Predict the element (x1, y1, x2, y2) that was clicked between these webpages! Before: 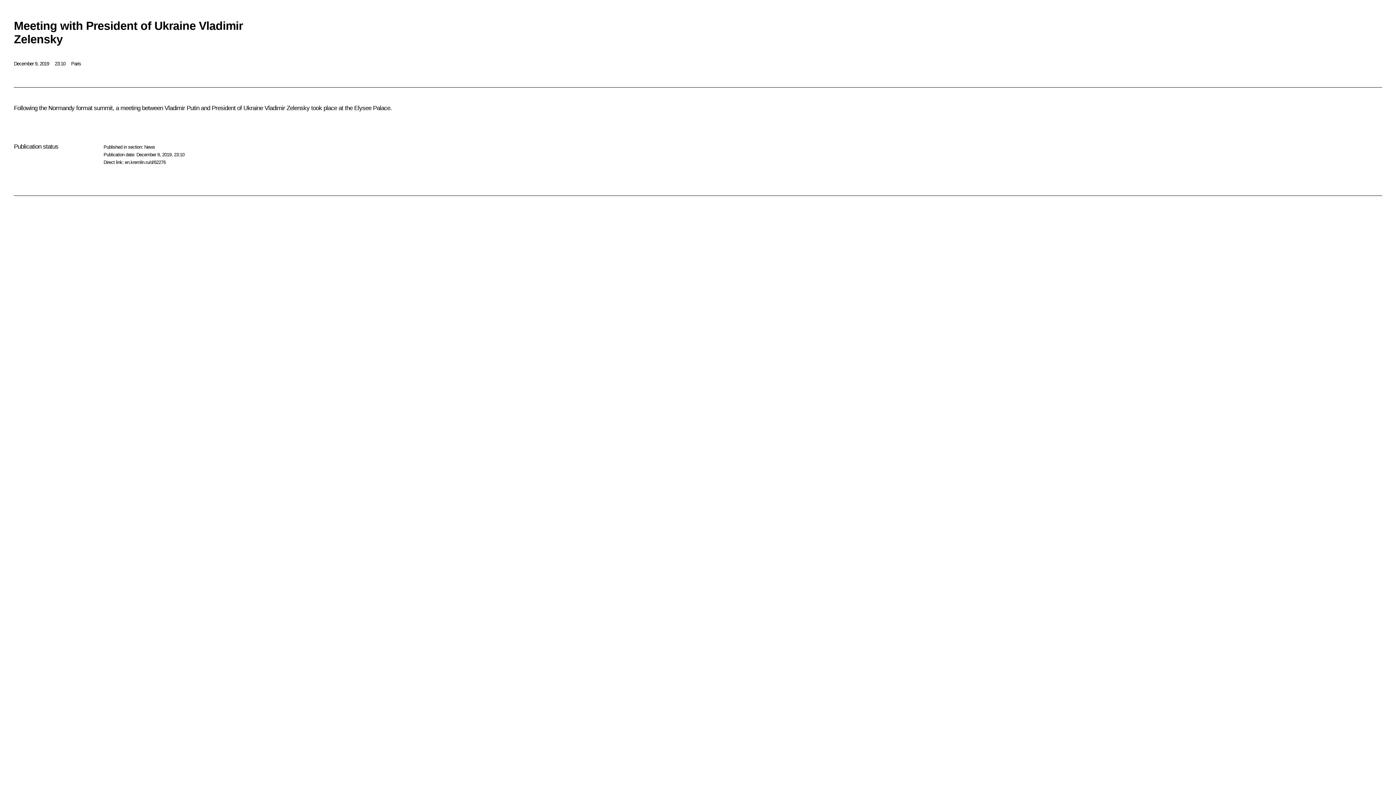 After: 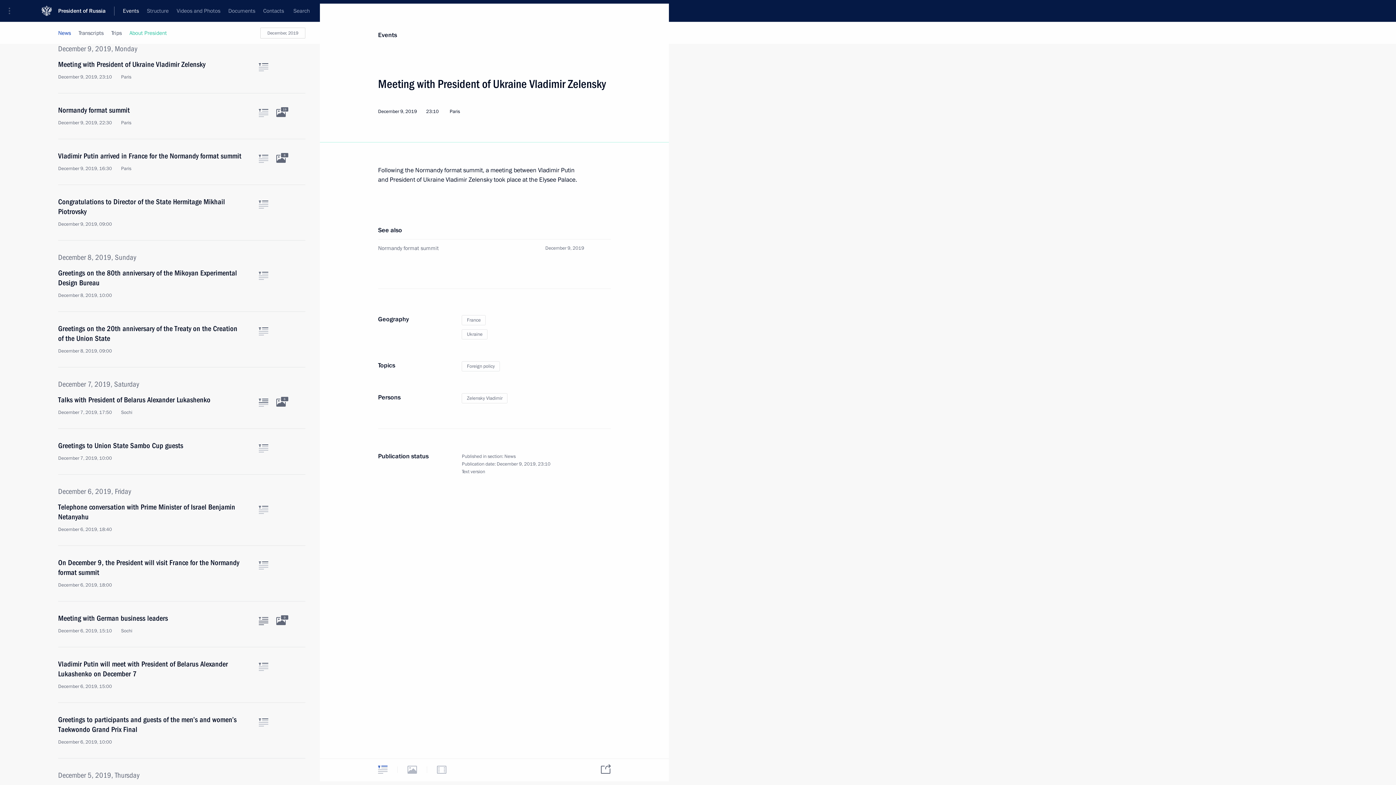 Action: bbox: (124, 159, 165, 165) label: en.kremlin.ru/d/62276